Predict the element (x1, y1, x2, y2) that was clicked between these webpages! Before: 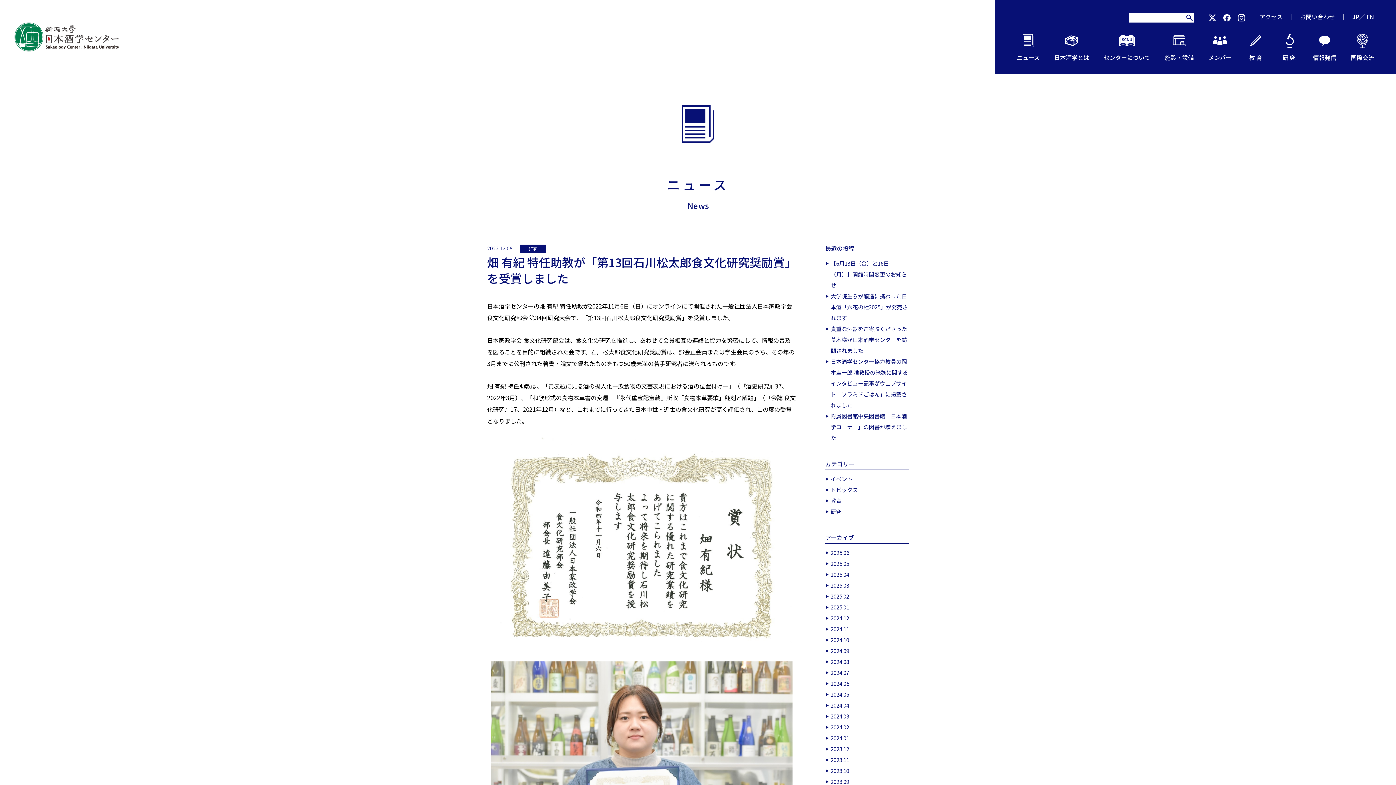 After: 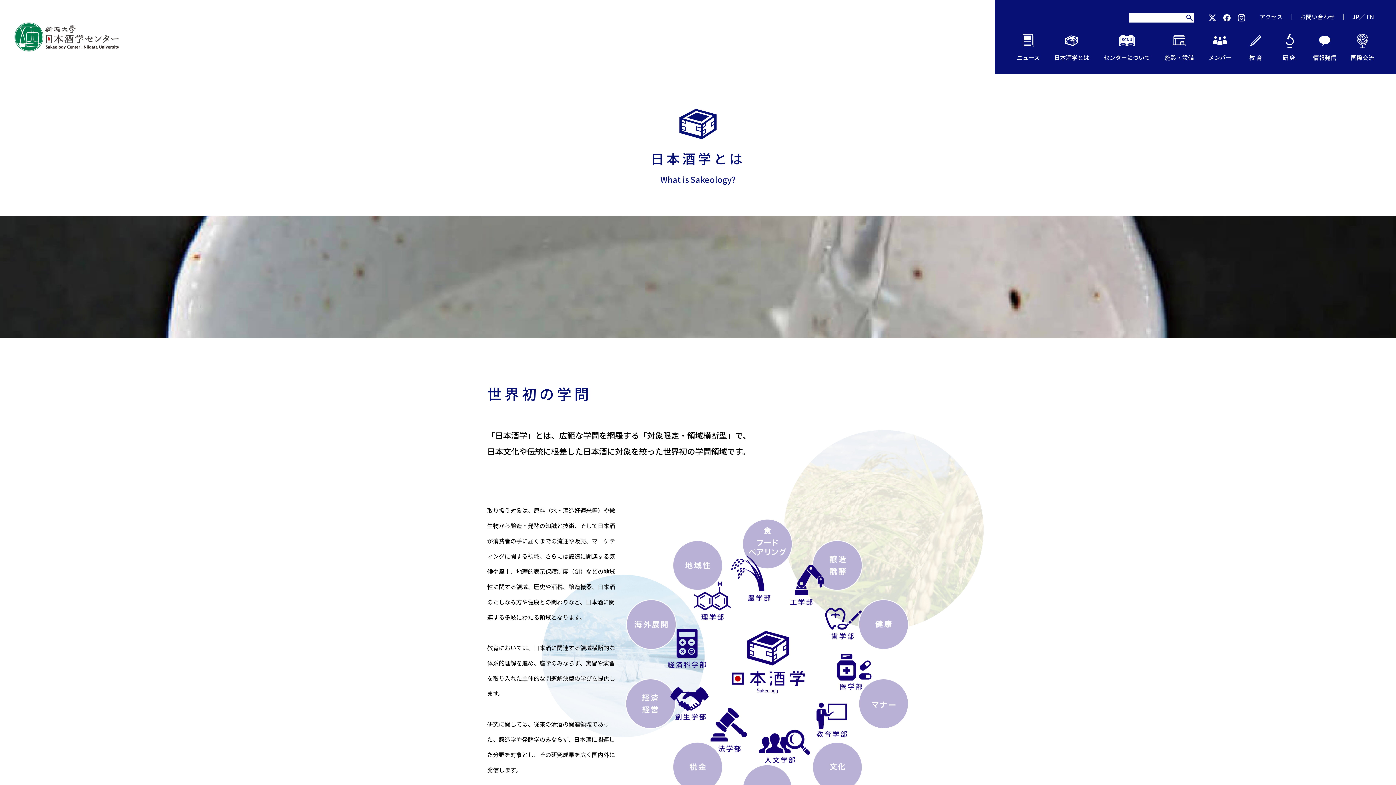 Action: bbox: (1054, 33, 1089, 63) label: 日本酒学とは